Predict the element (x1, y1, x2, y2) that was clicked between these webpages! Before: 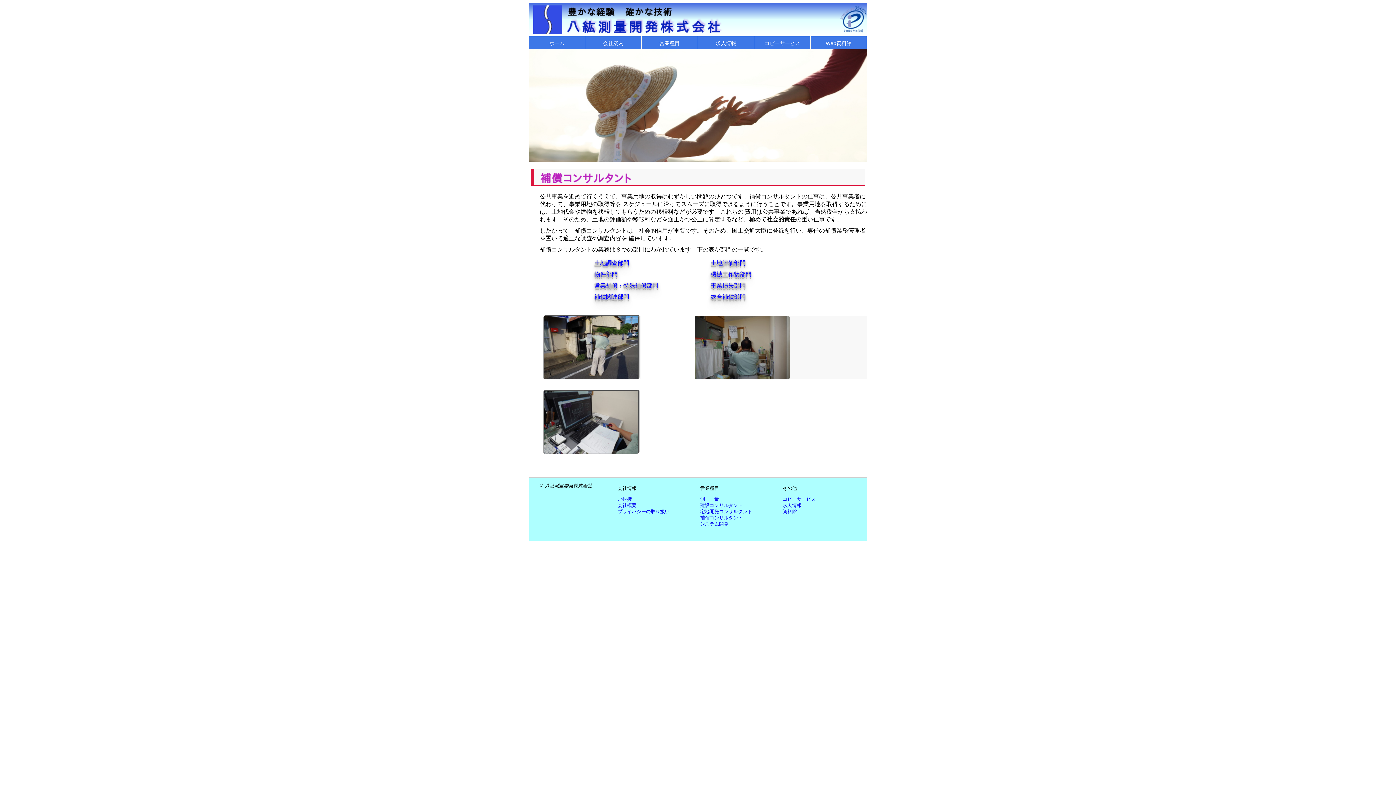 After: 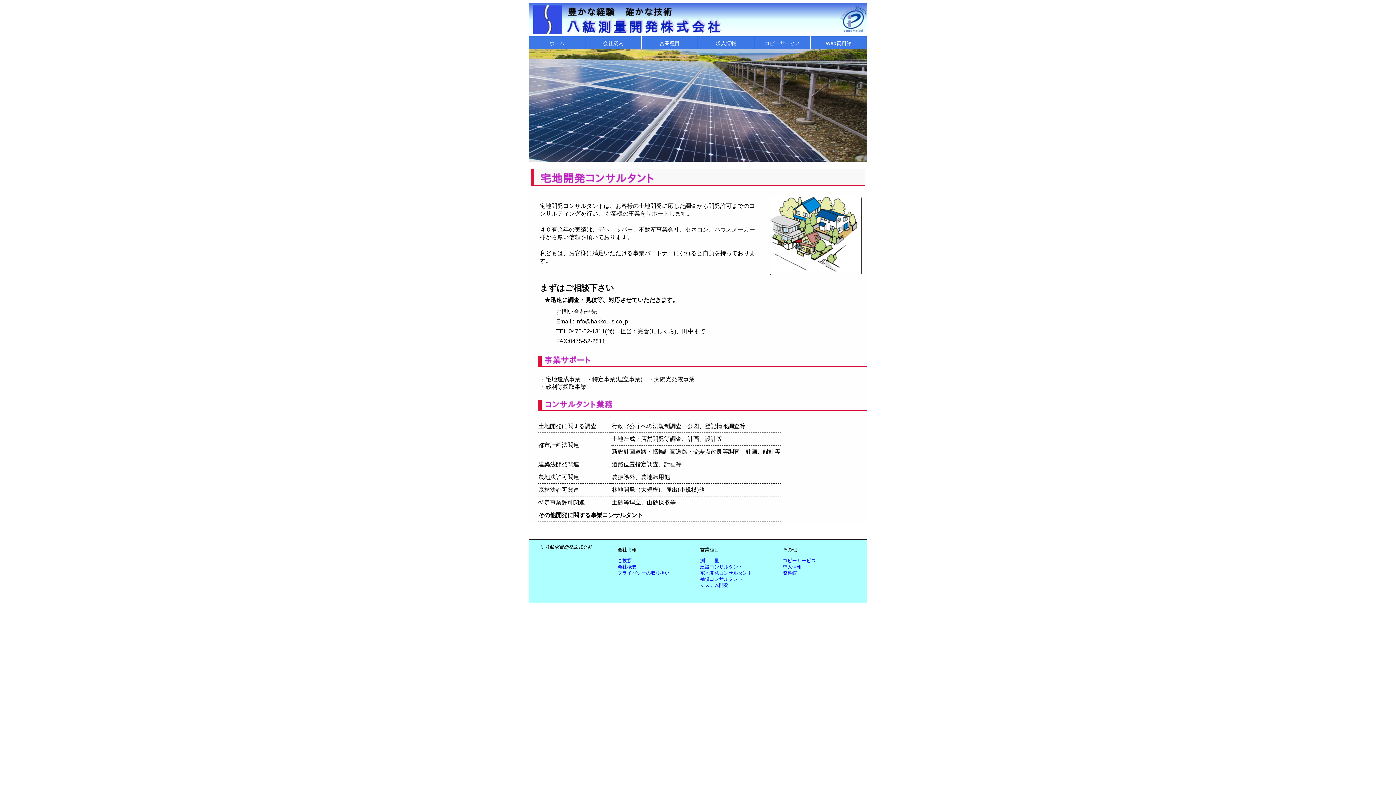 Action: label: 宅地開発コンサルタント bbox: (700, 509, 752, 514)